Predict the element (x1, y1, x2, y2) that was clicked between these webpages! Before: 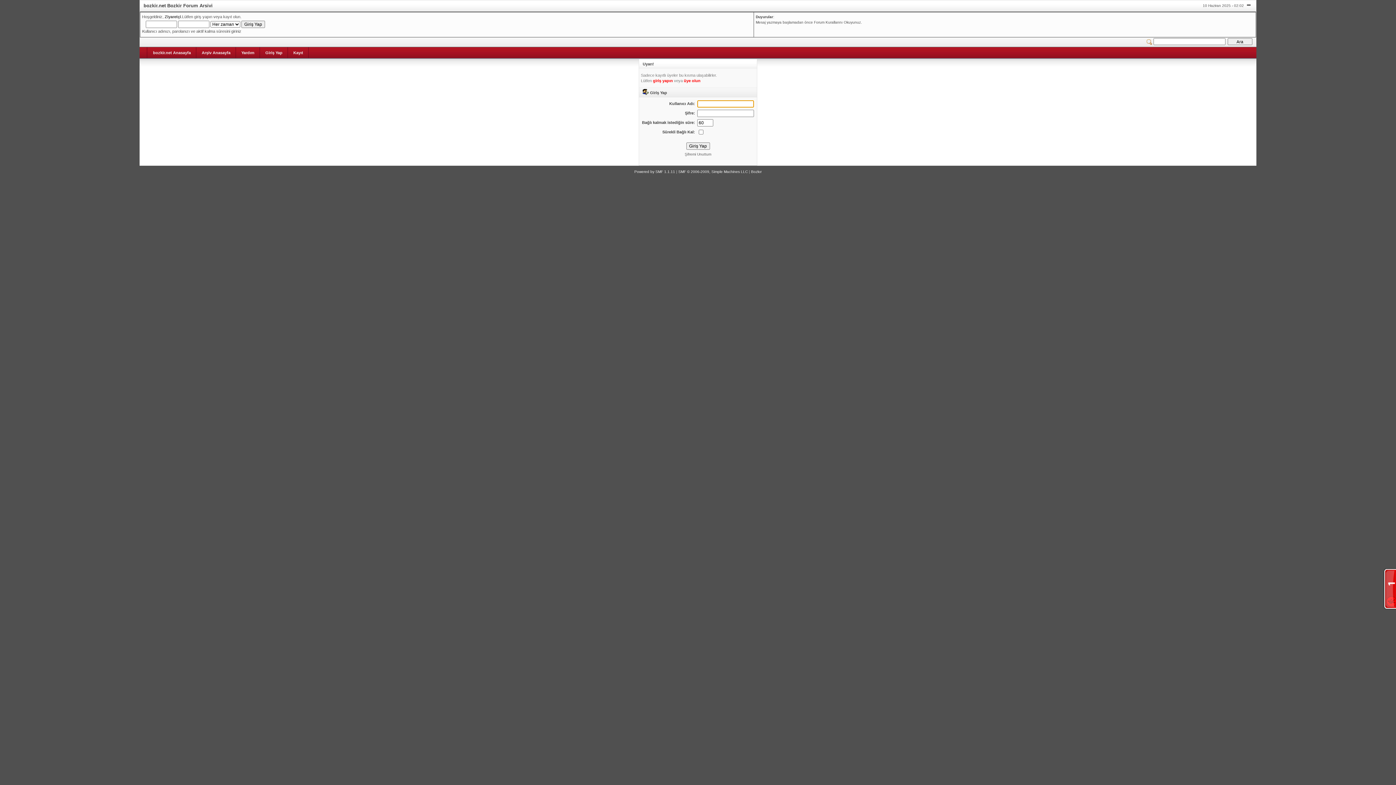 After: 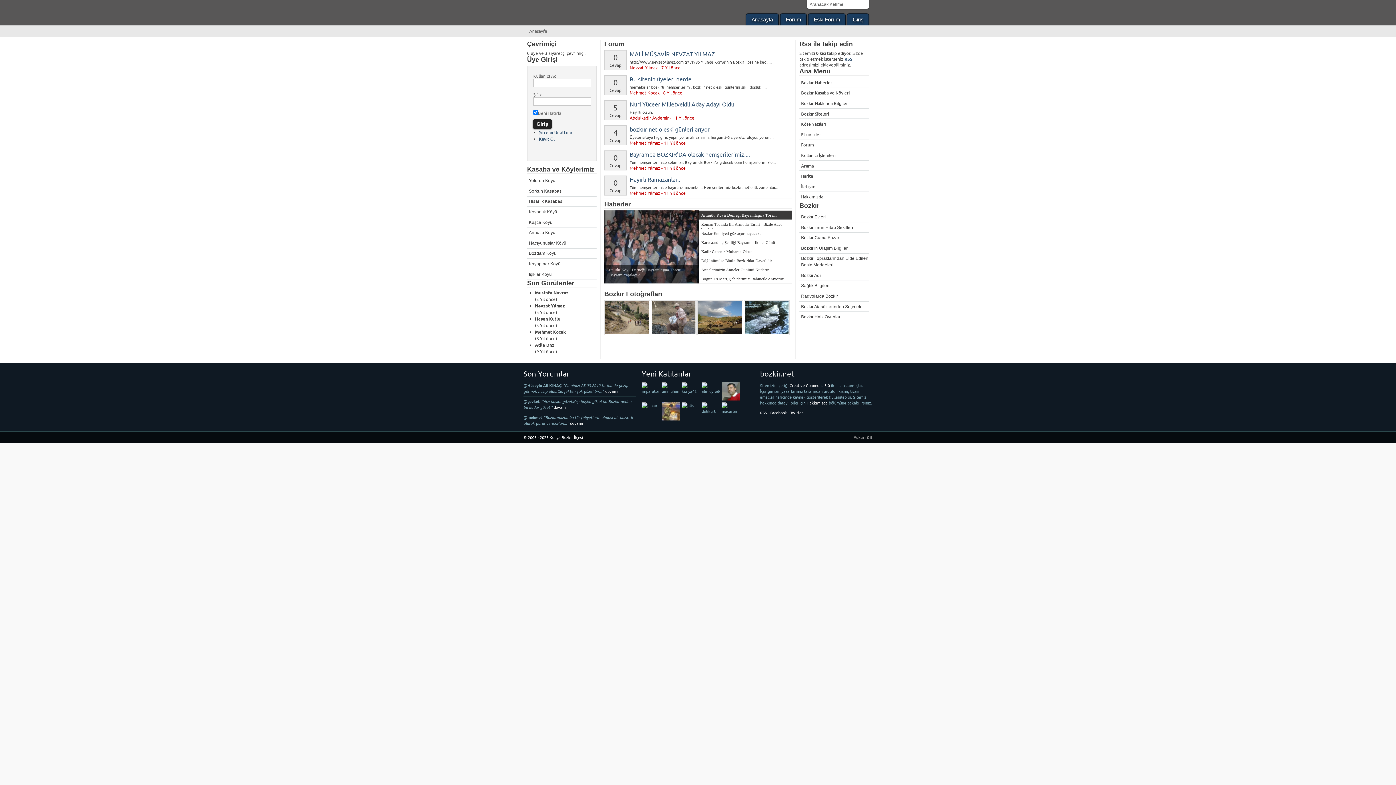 Action: bbox: (751, 169, 761, 173) label: Bozkır